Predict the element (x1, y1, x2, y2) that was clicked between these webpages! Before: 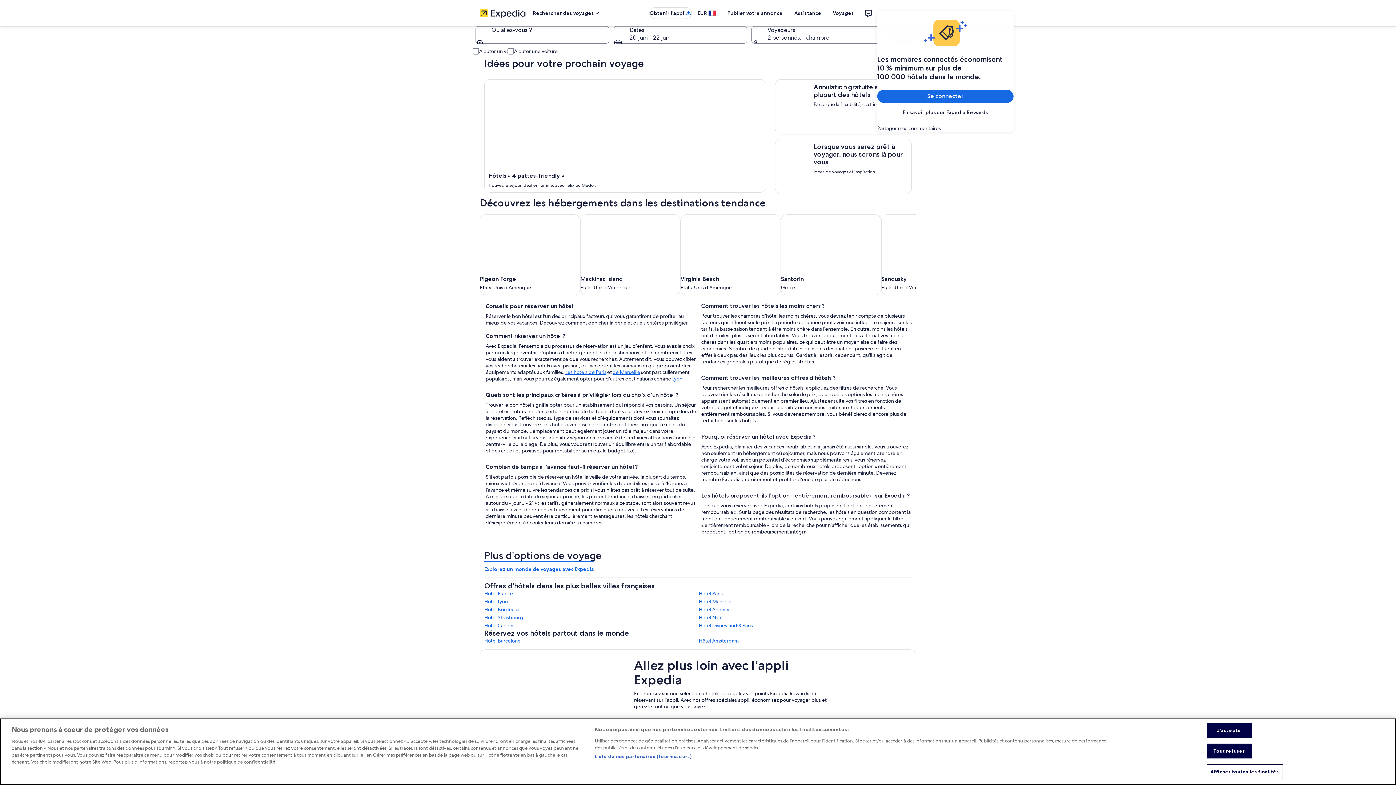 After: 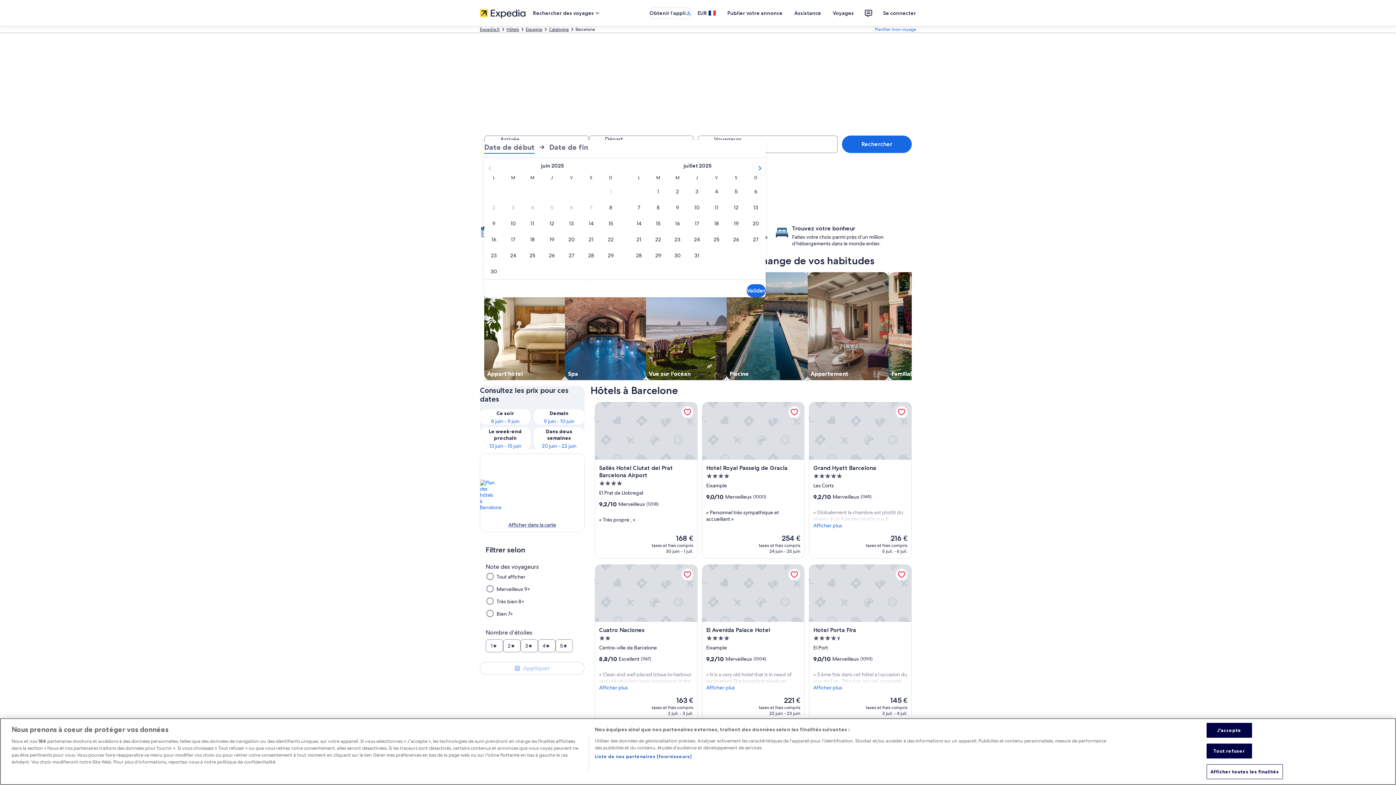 Action: bbox: (484, 637, 697, 644) label: Hôtel Barcelone